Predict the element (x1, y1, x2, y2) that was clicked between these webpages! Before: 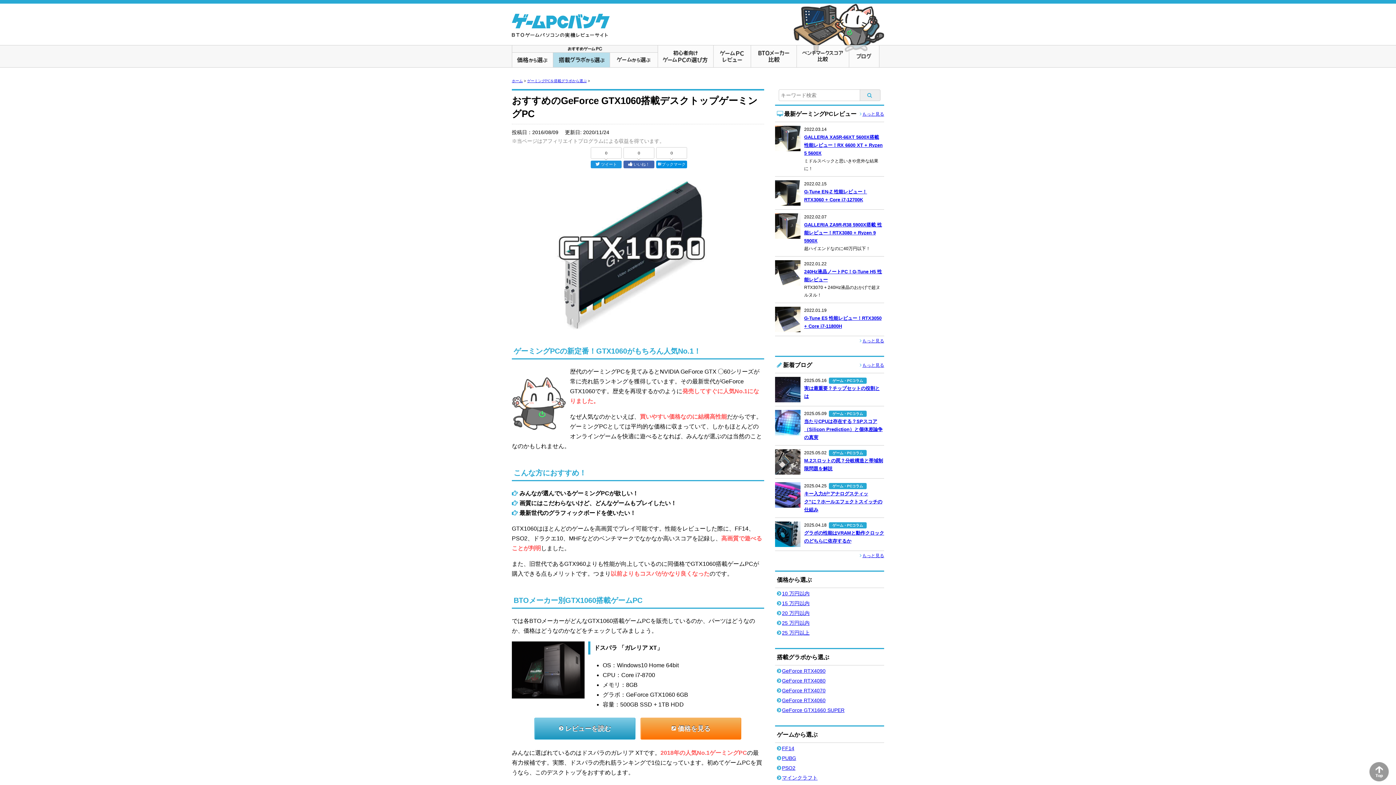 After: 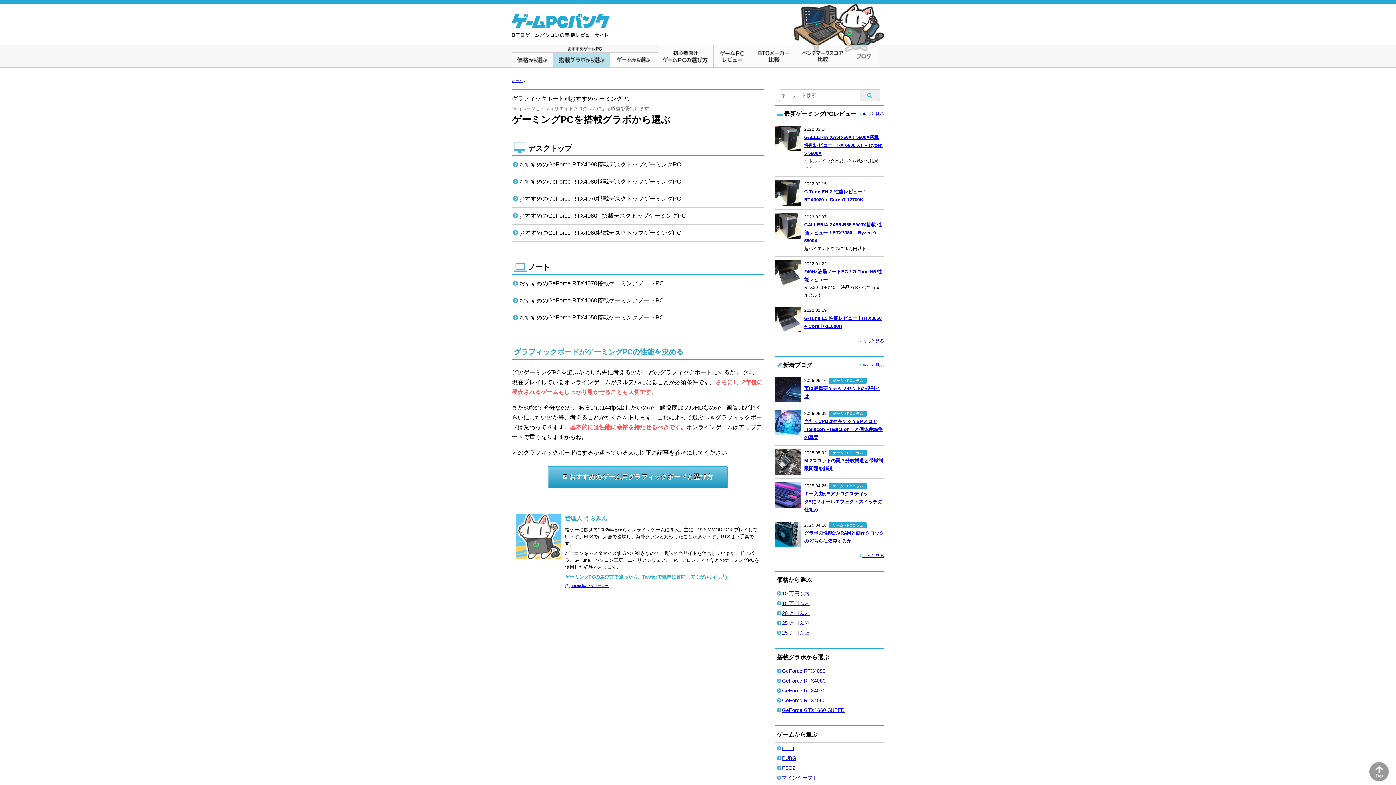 Action: label: ゲーミングPCを搭載グラボから選ぶ bbox: (527, 78, 586, 82)